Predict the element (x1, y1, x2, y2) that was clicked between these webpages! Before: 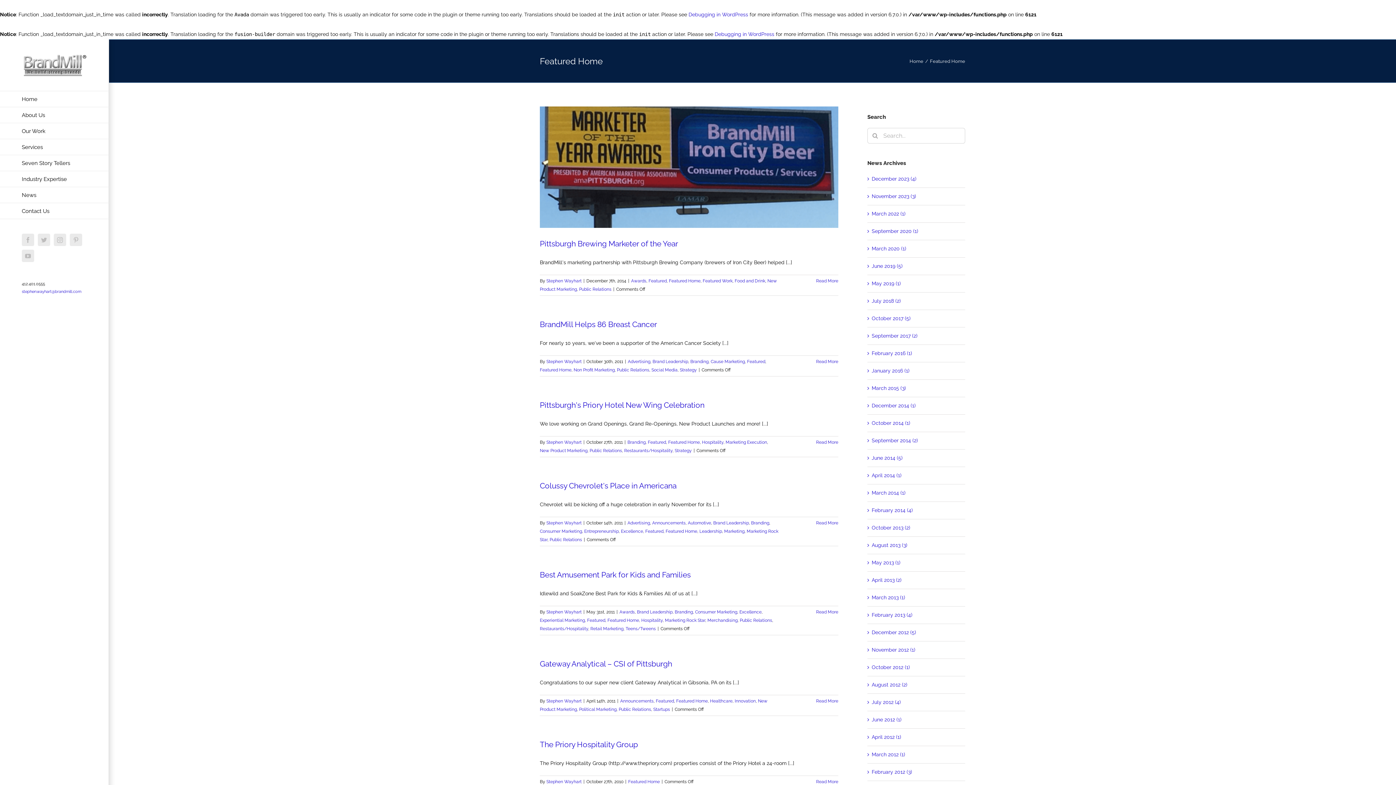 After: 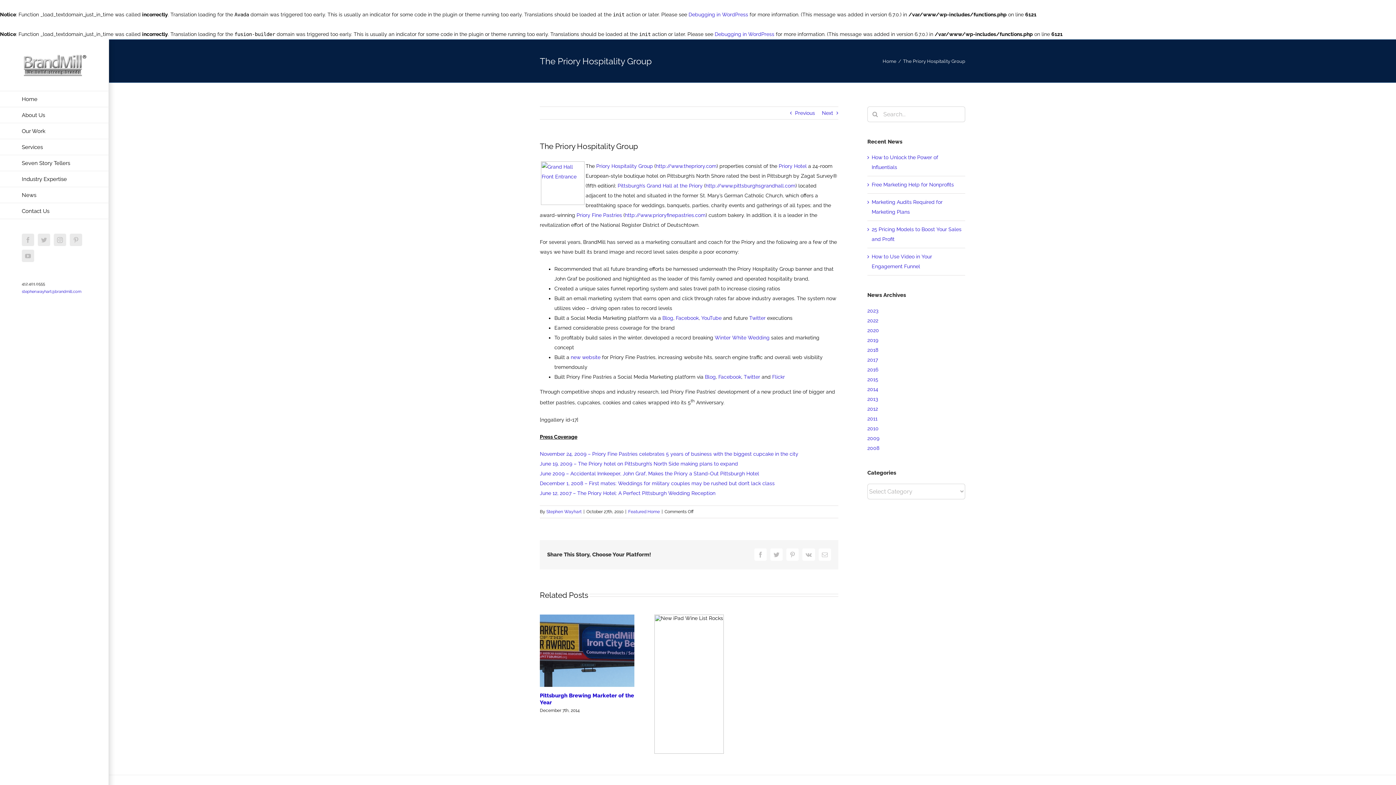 Action: label: More on The Priory Hospitality Group bbox: (816, 779, 838, 784)